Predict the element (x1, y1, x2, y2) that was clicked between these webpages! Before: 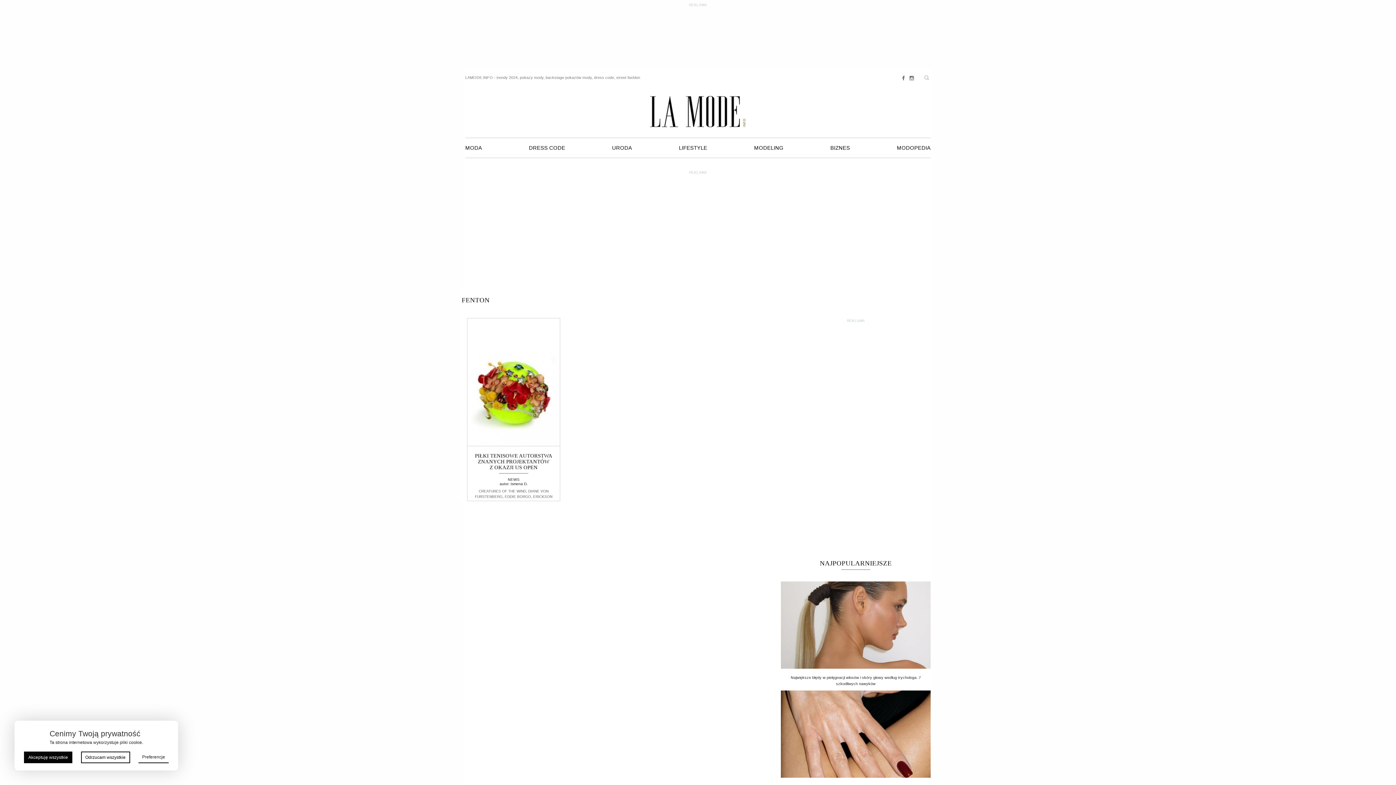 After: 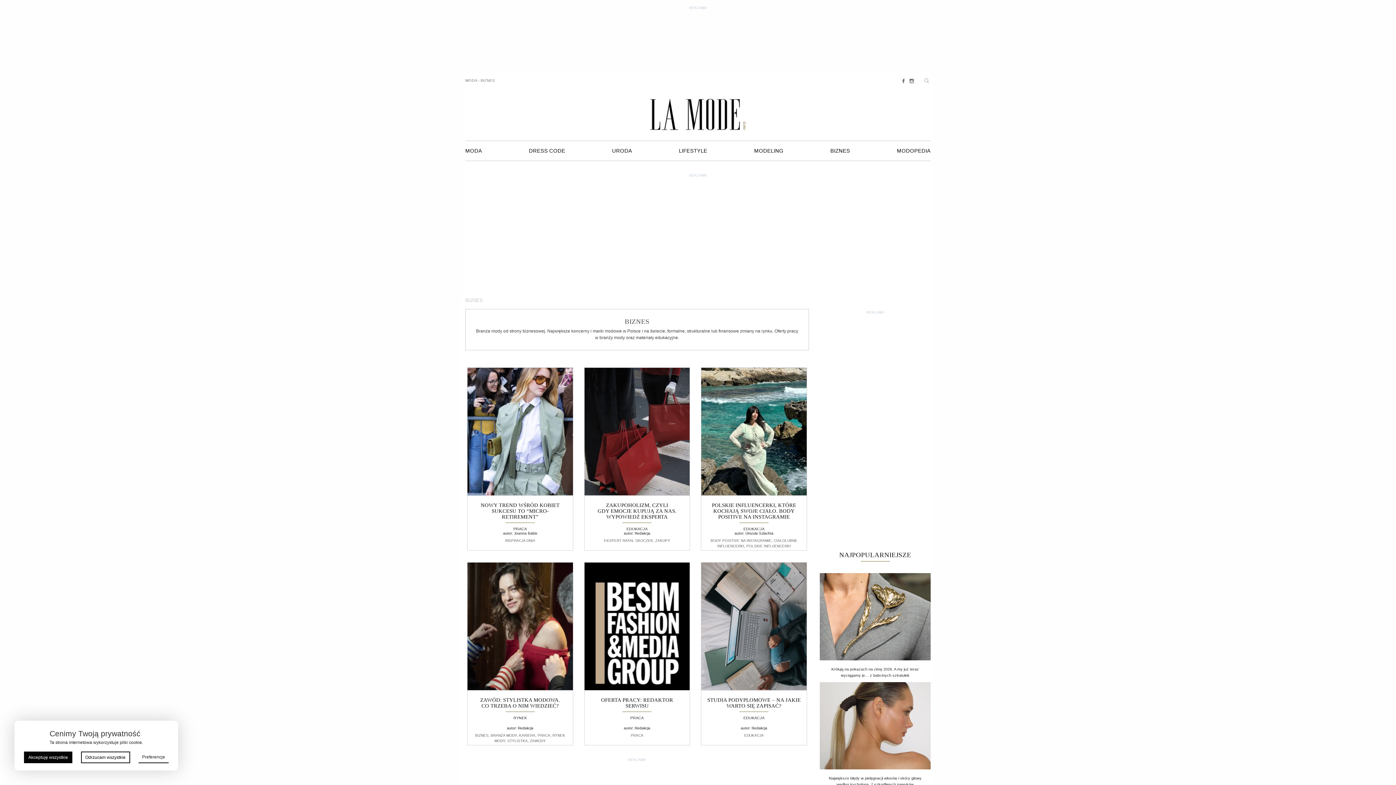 Action: bbox: (830, 139, 850, 156) label: BIZNES